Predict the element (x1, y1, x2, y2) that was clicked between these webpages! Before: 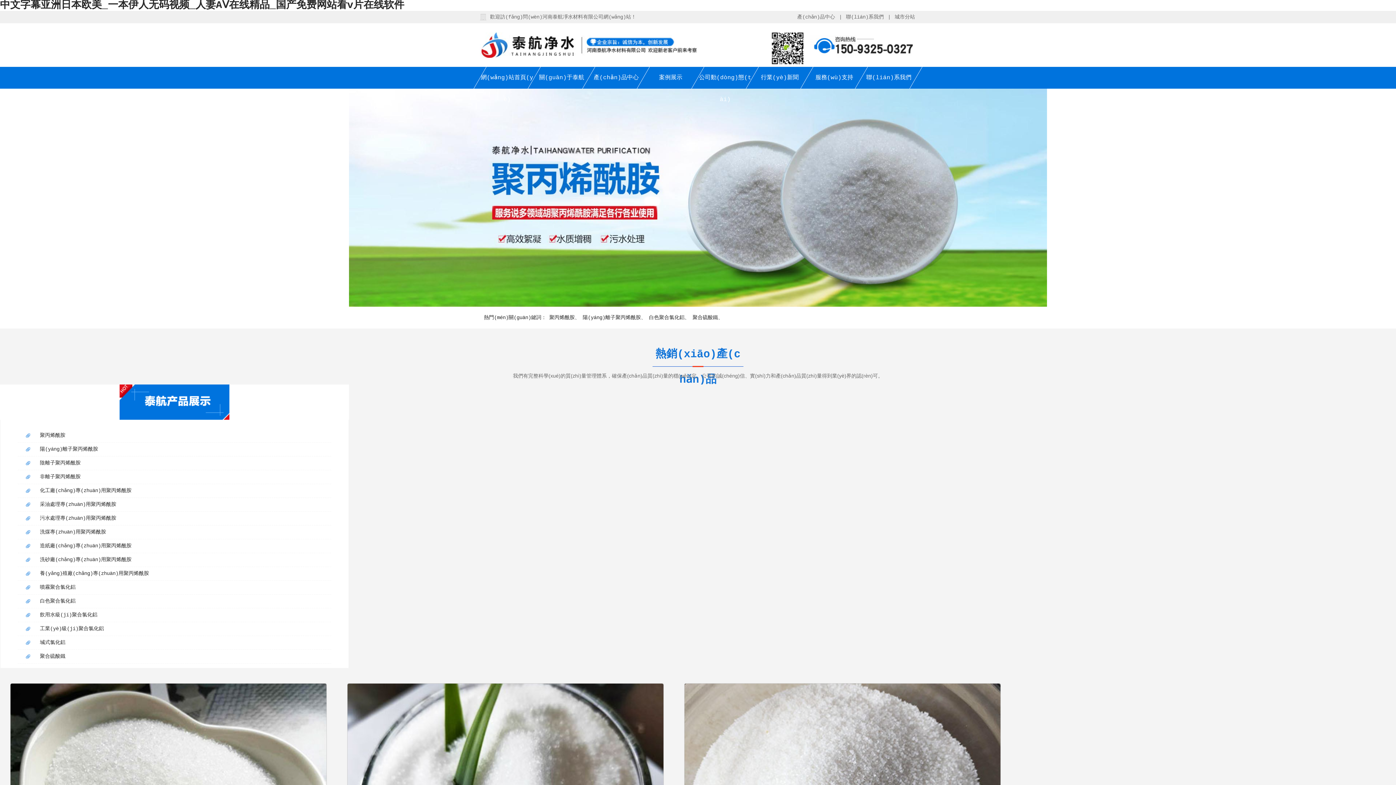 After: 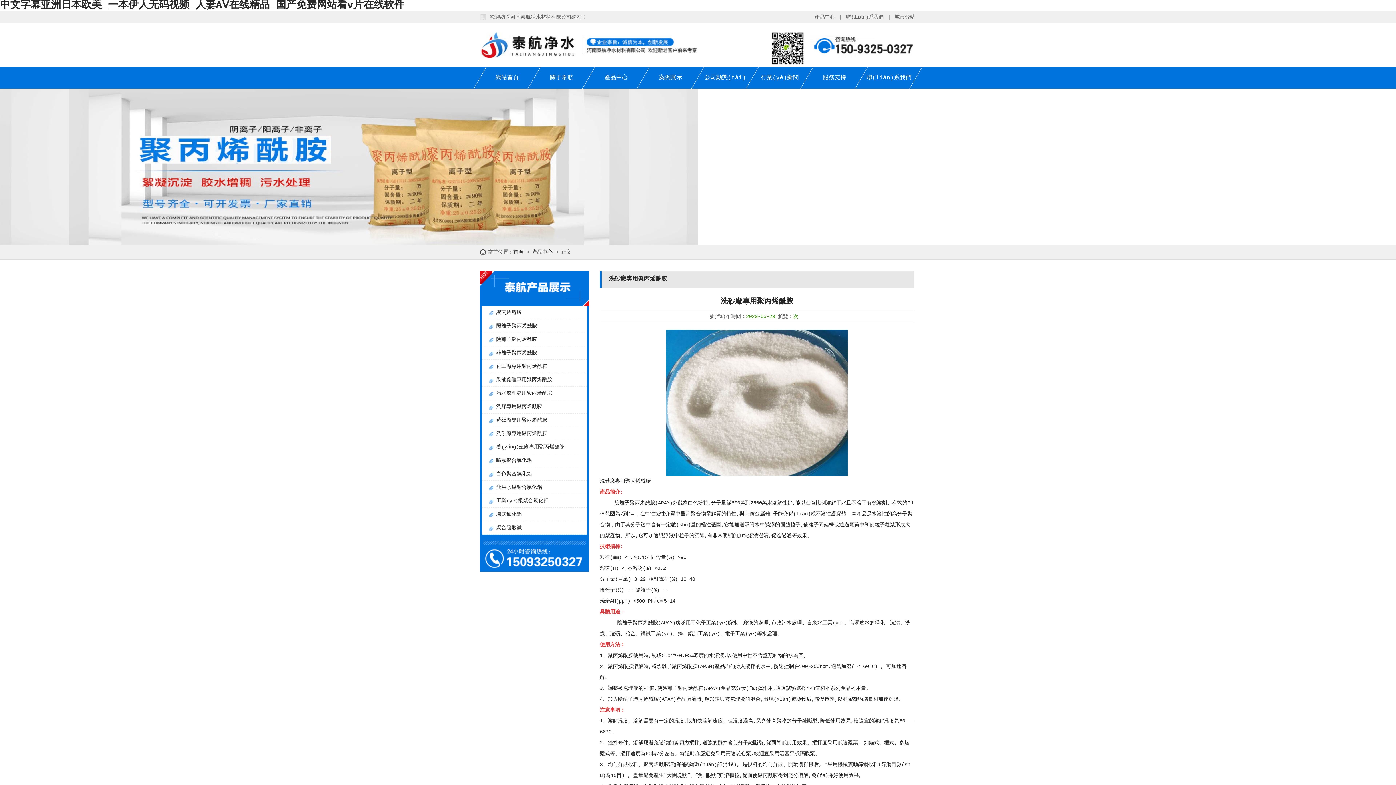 Action: label: 洗砂廠(chǎng)專(zhuān)用聚丙烯酰胺 bbox: (39, 553, 331, 566)